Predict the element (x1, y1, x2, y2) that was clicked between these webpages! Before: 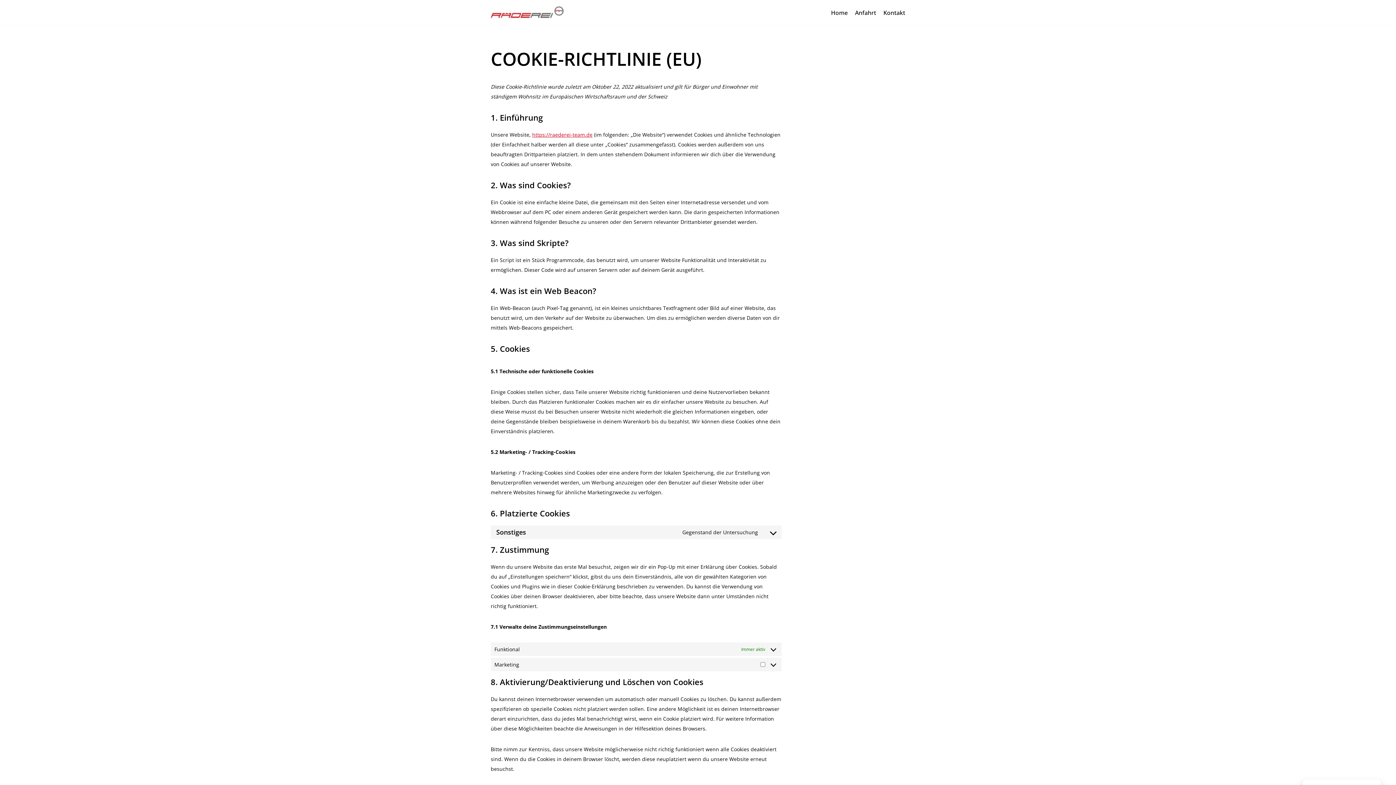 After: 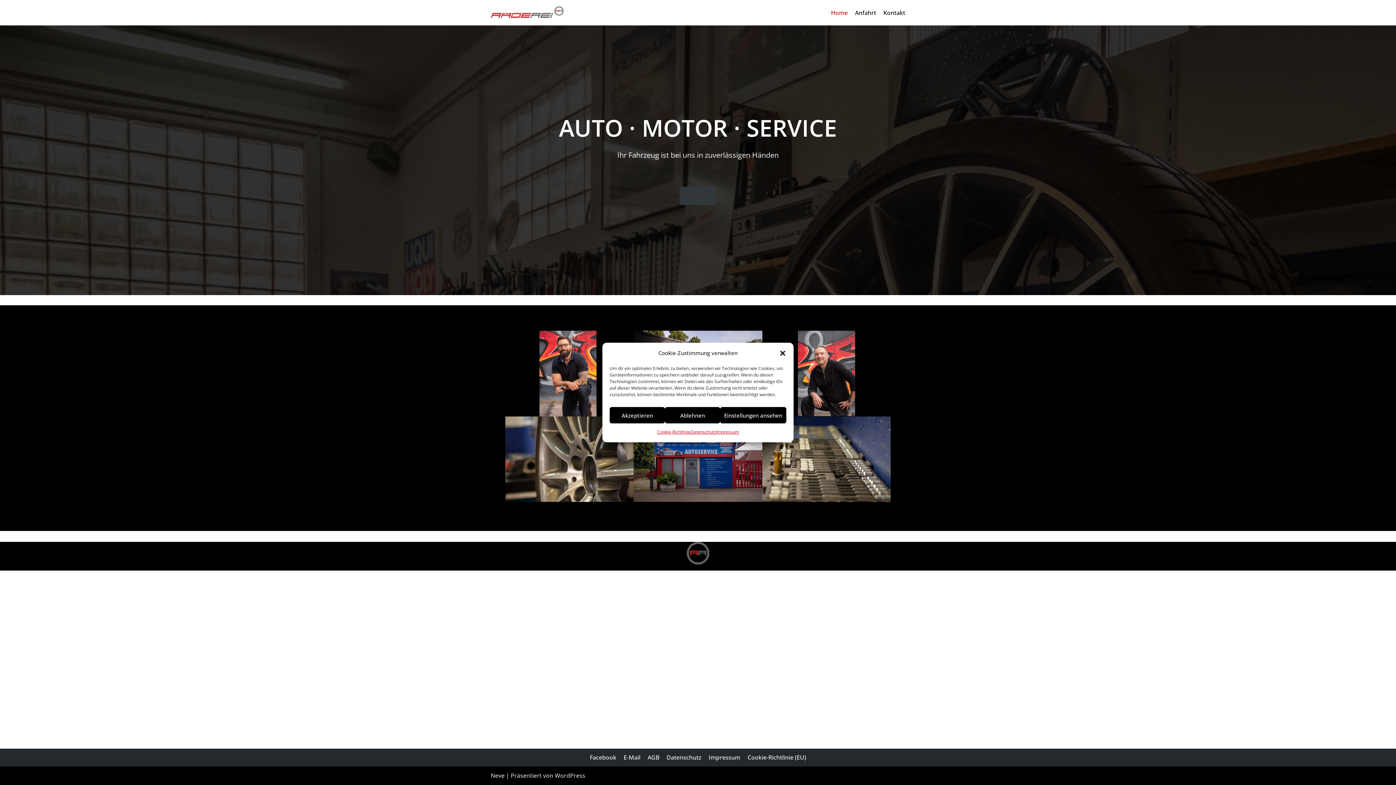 Action: bbox: (831, 8, 848, 17) label: Home